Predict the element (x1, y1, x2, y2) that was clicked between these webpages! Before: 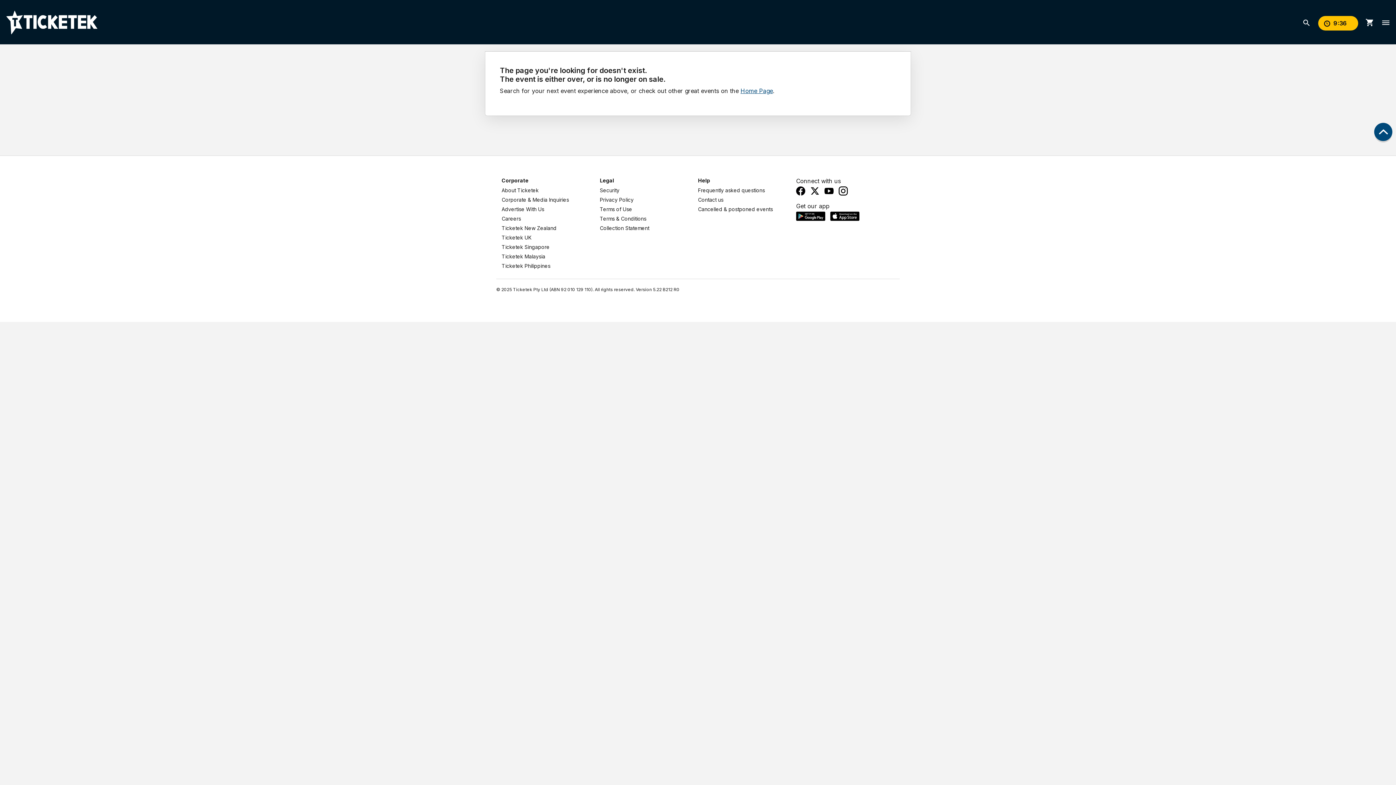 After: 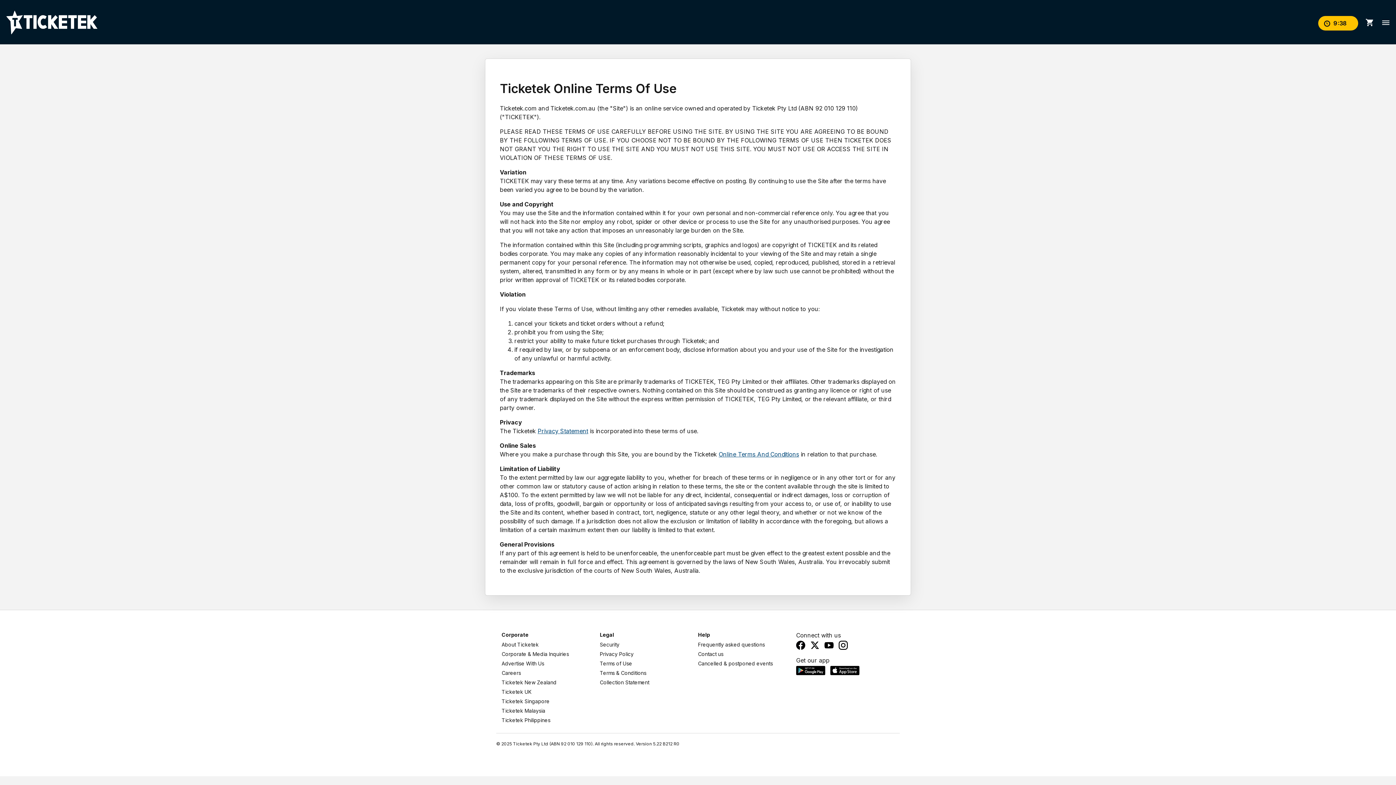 Action: label: Terms of Use bbox: (600, 206, 632, 212)